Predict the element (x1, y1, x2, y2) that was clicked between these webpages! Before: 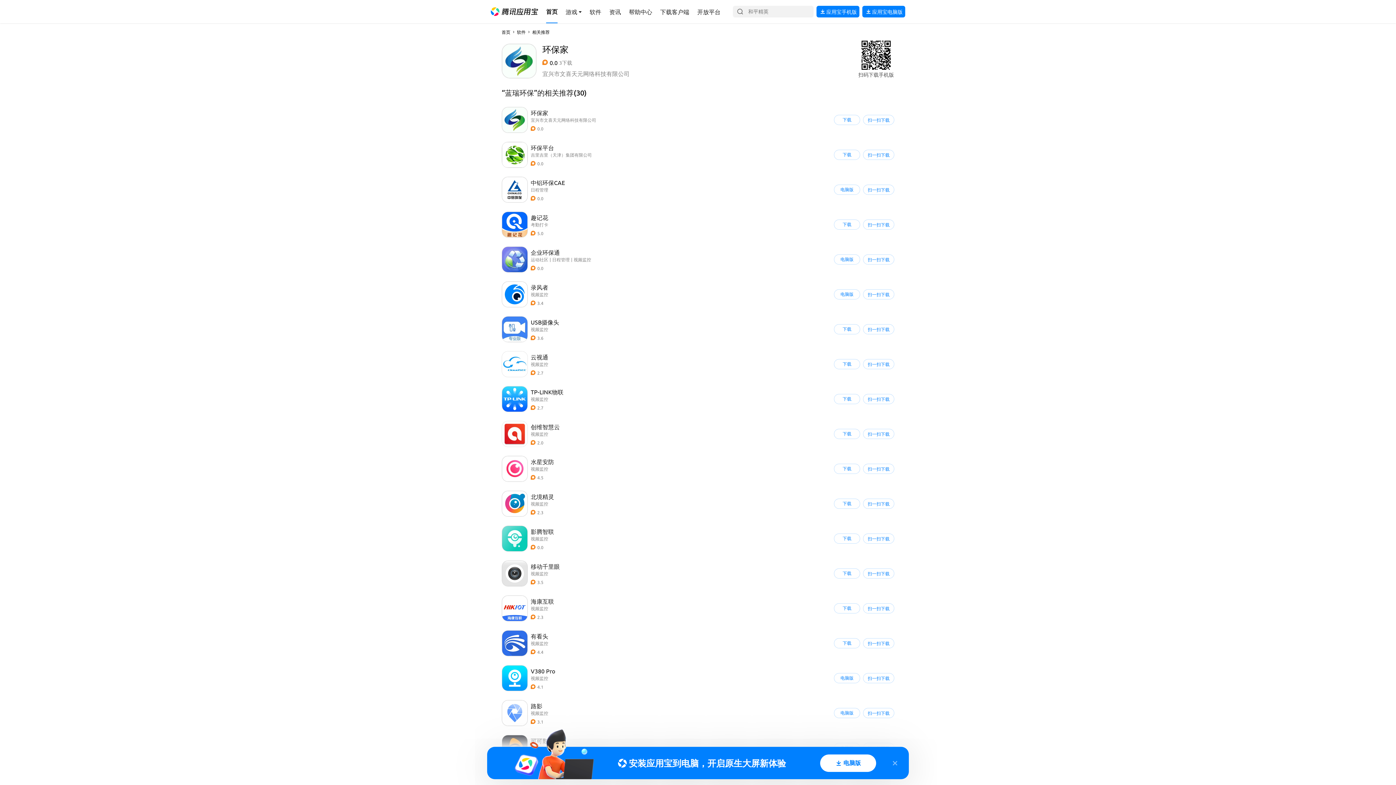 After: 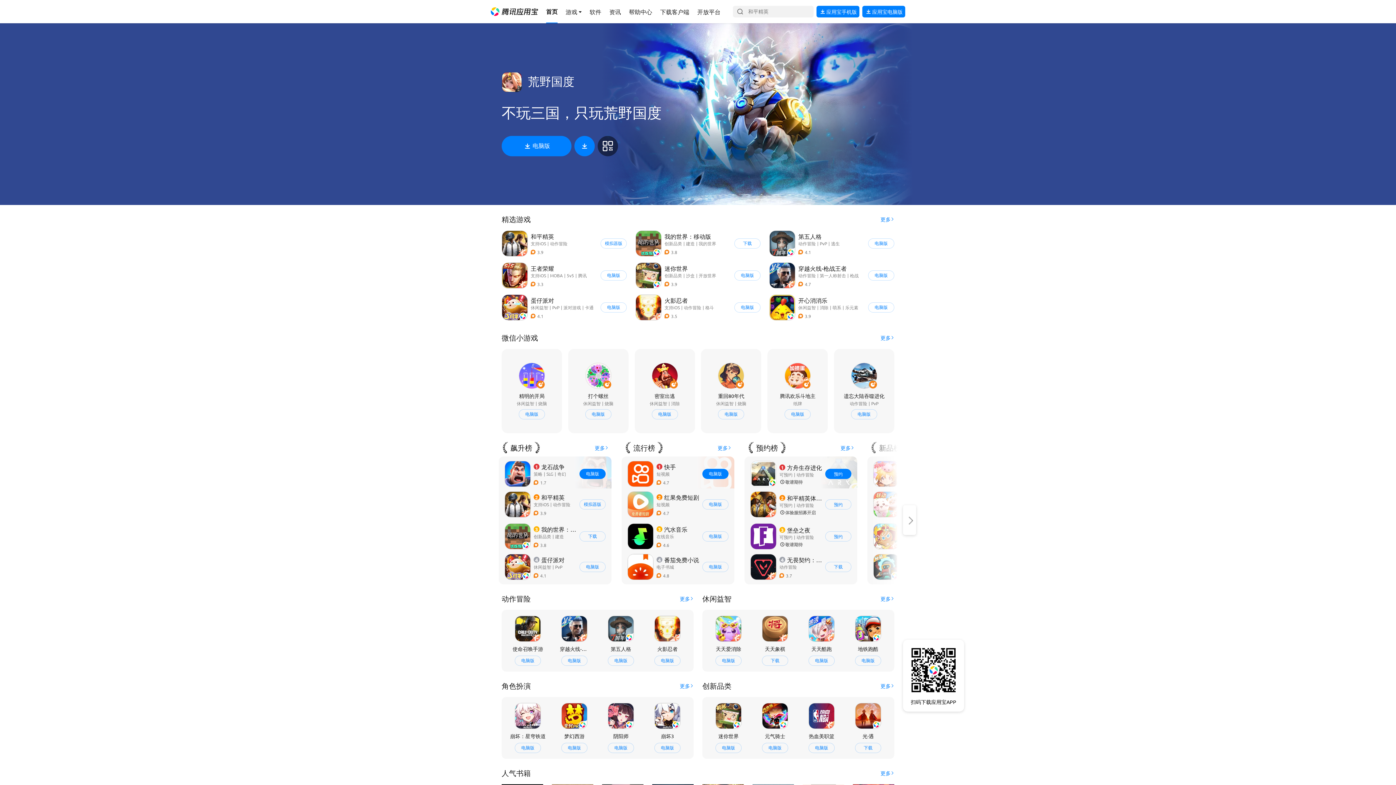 Action: label: 导航链接 bbox: (490, 7, 538, 16)